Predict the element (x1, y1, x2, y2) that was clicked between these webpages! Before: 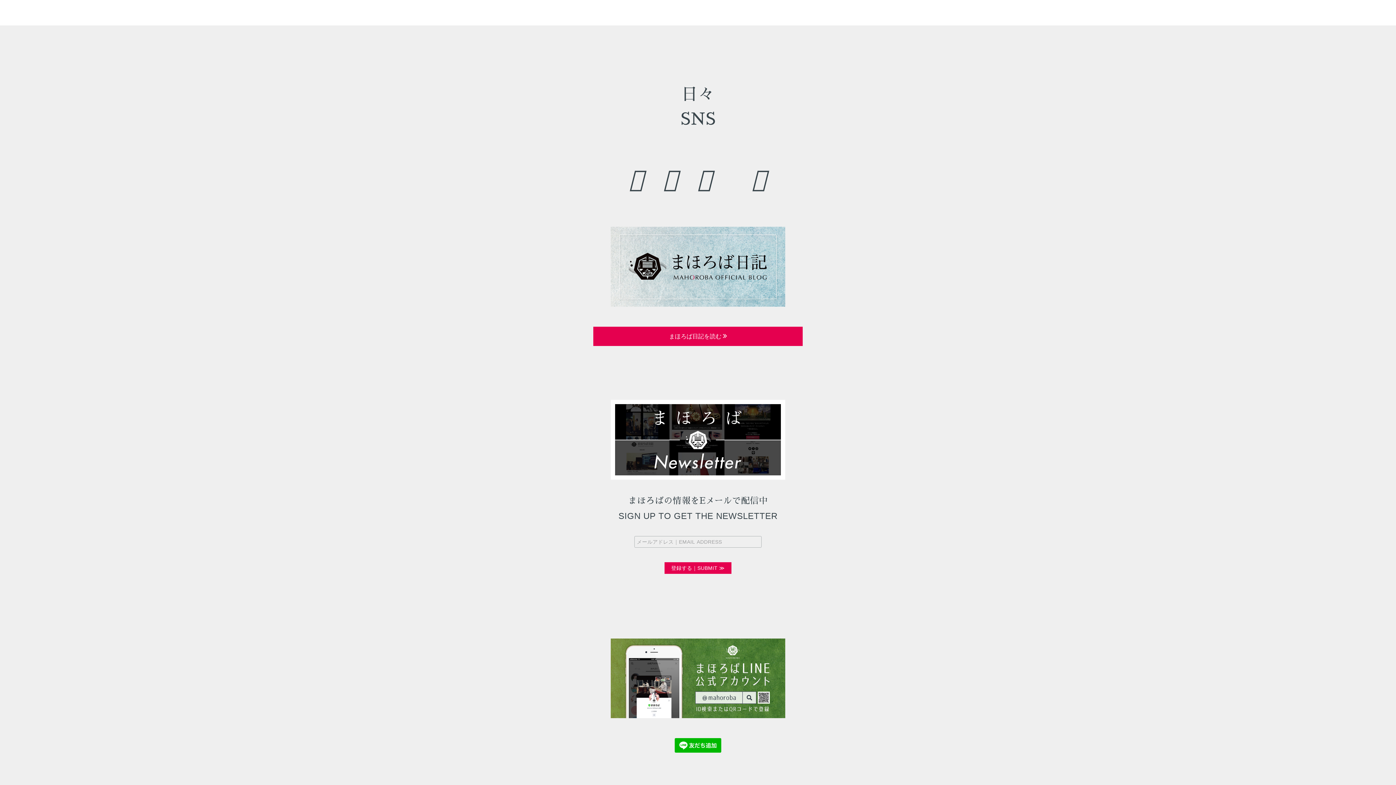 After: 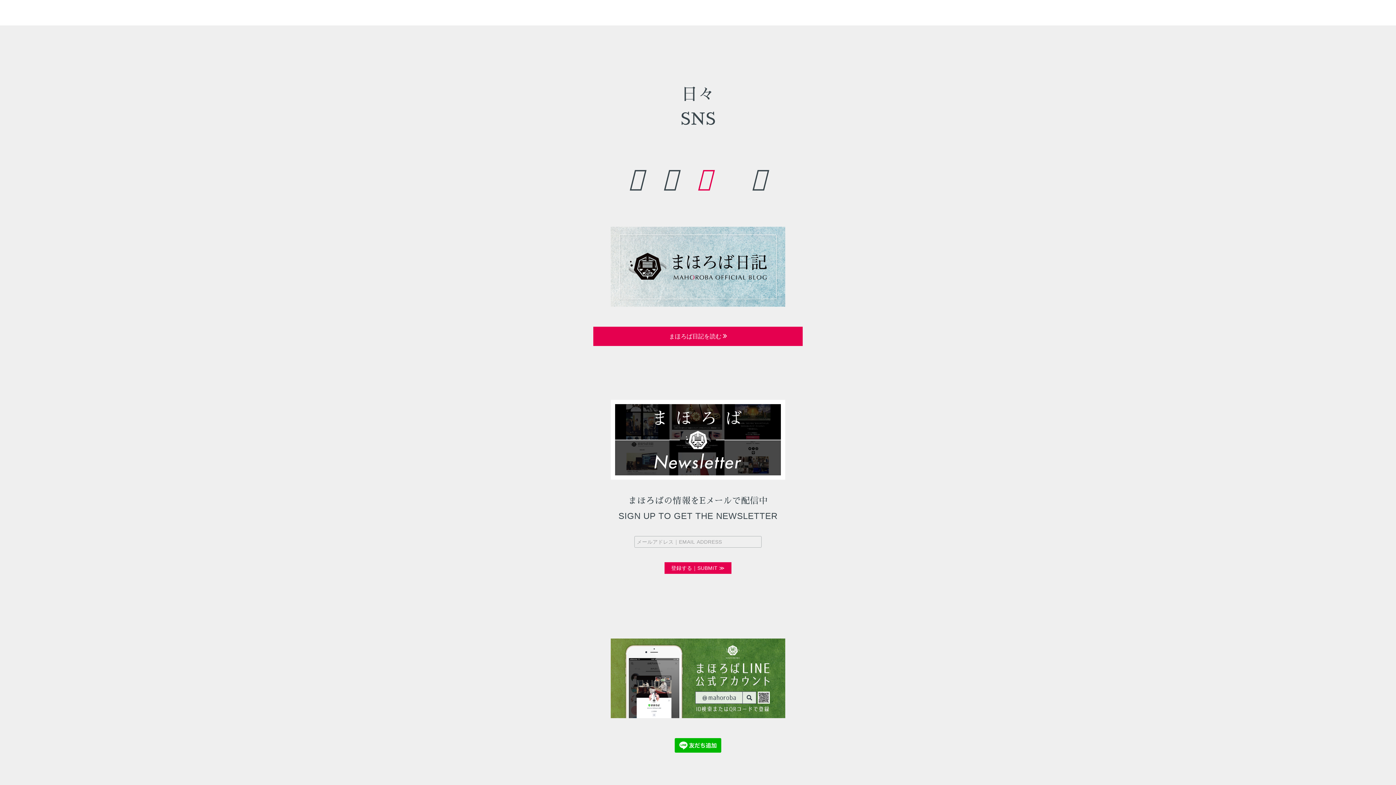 Action: bbox: (689, 160, 720, 197)